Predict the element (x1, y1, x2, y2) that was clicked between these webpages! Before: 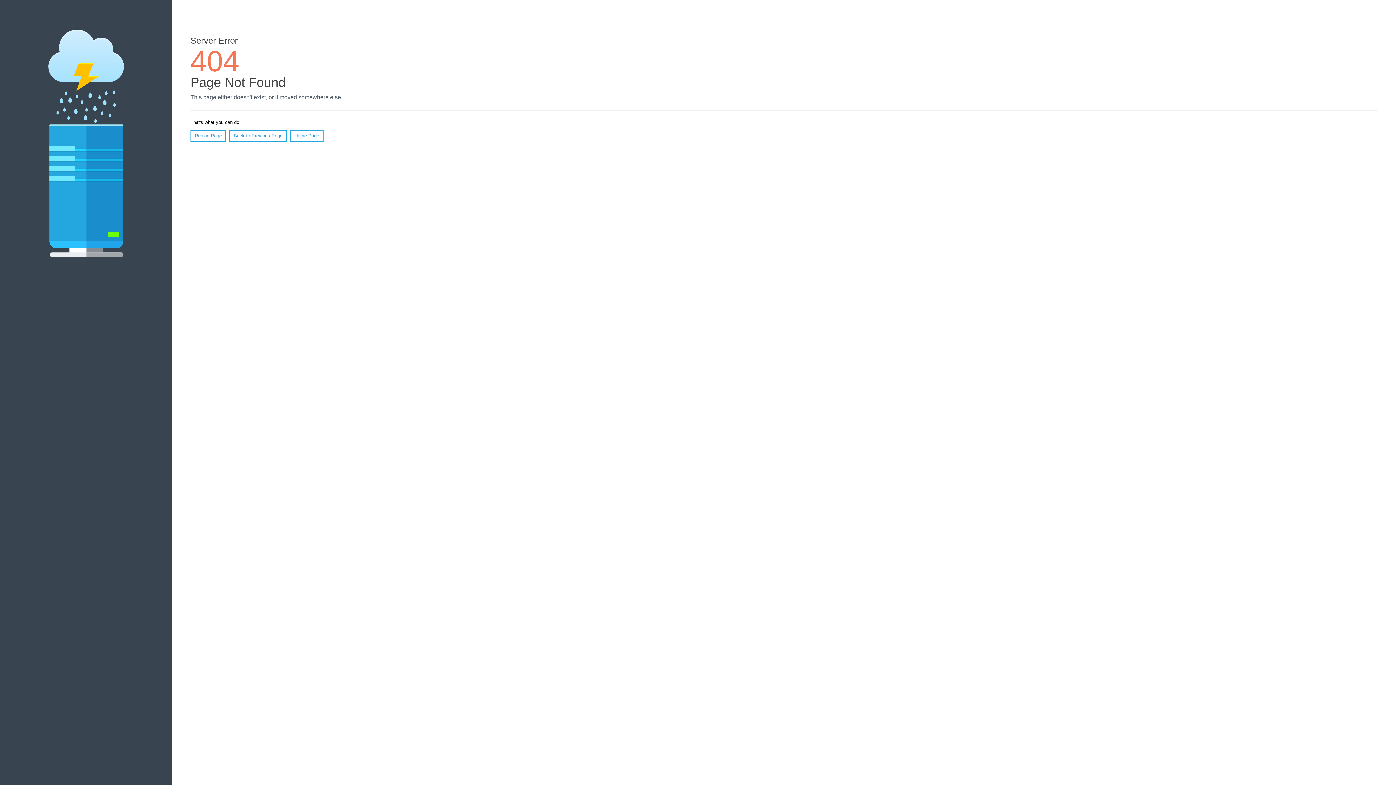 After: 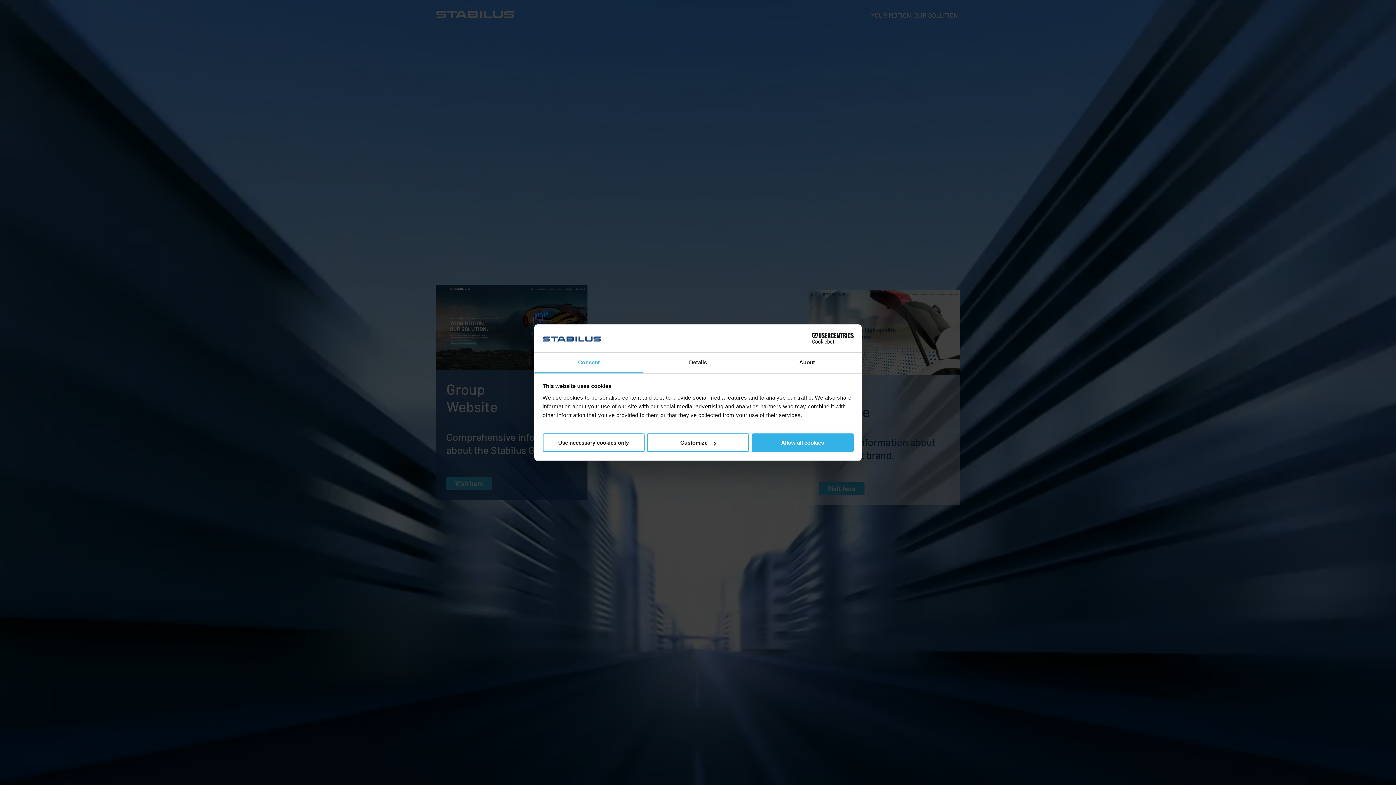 Action: label: Home Page bbox: (290, 130, 323, 141)